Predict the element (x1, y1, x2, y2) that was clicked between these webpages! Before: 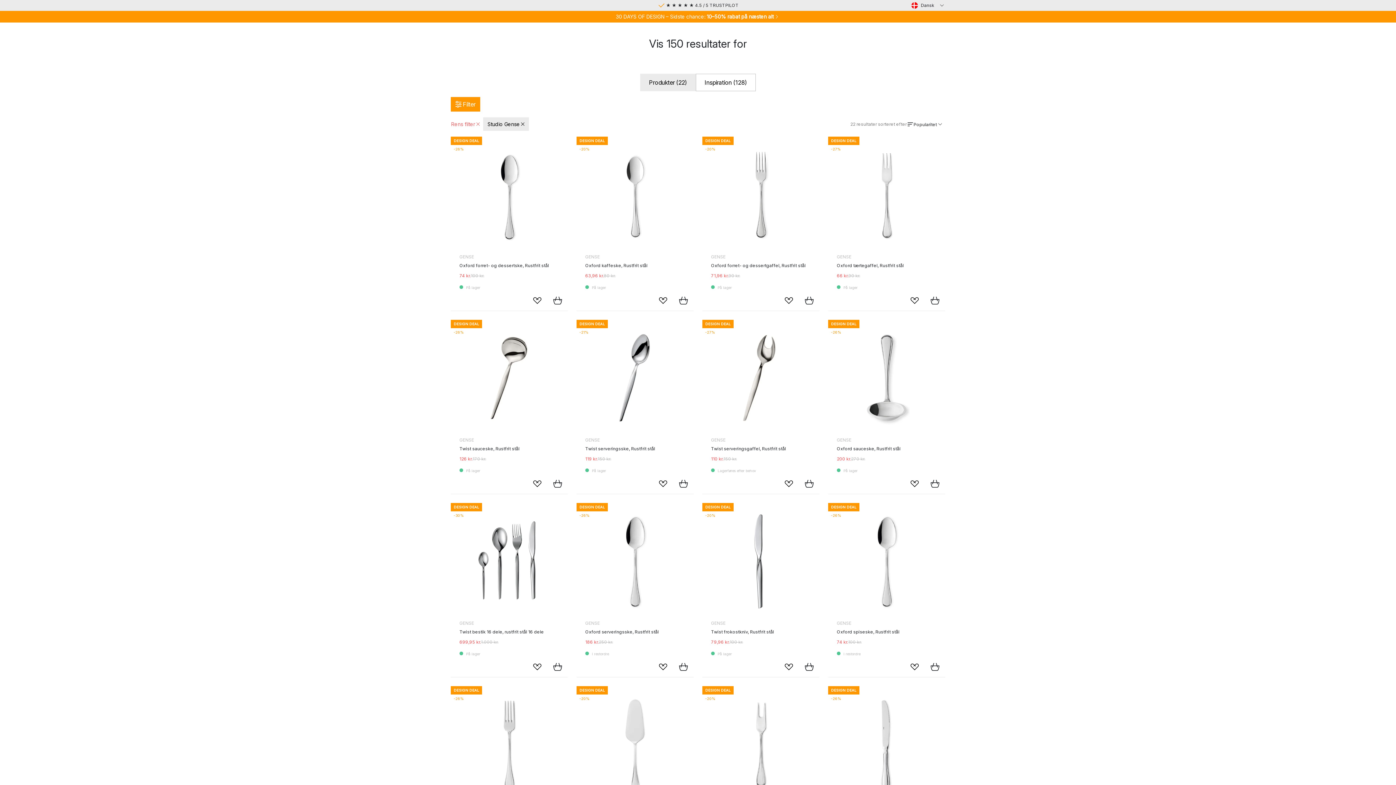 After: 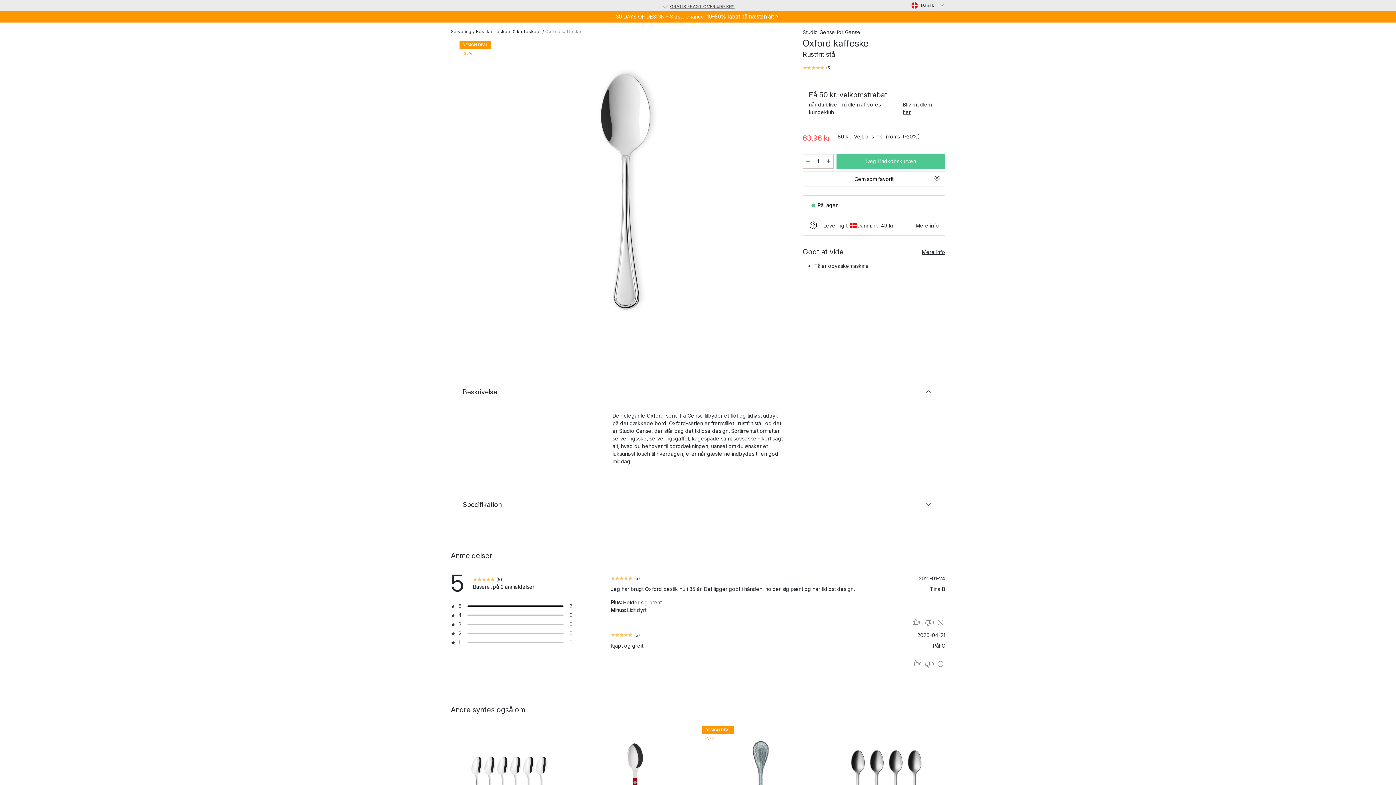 Action: label: GENSE
Oxford kaffeske, Rustfrit stål
63,96 kr.
80 kr. bbox: (585, 145, 693, 285)